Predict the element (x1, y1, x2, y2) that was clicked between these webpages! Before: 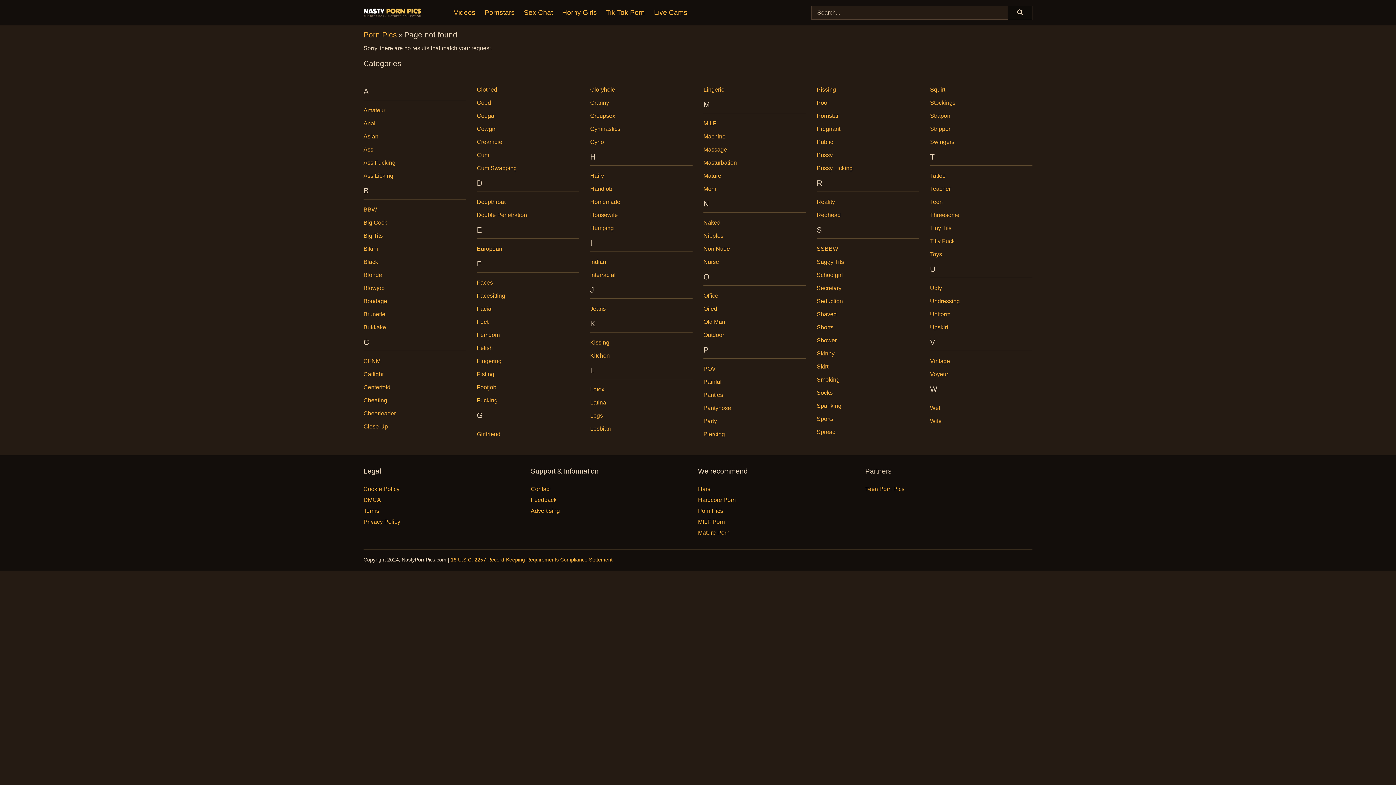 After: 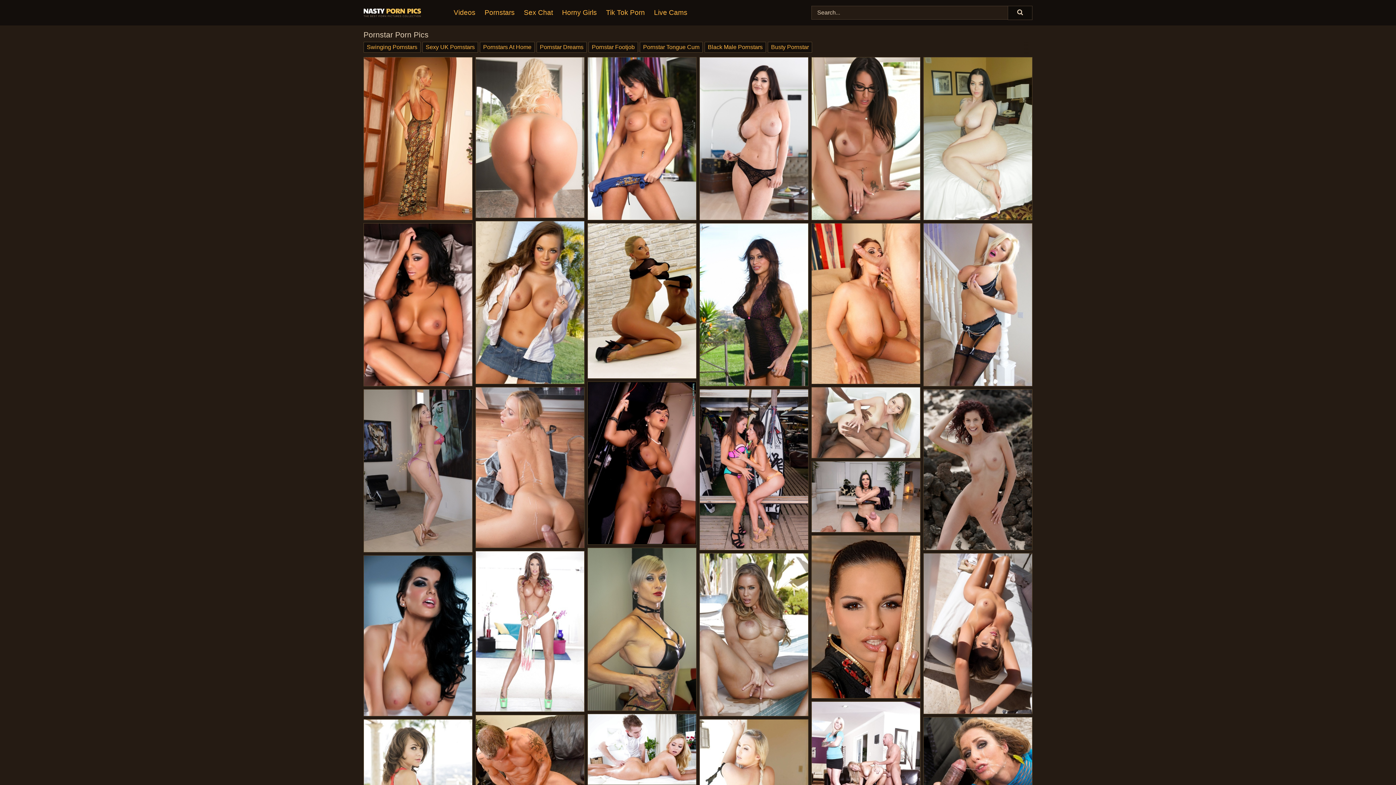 Action: label: Pornstar bbox: (816, 112, 838, 118)